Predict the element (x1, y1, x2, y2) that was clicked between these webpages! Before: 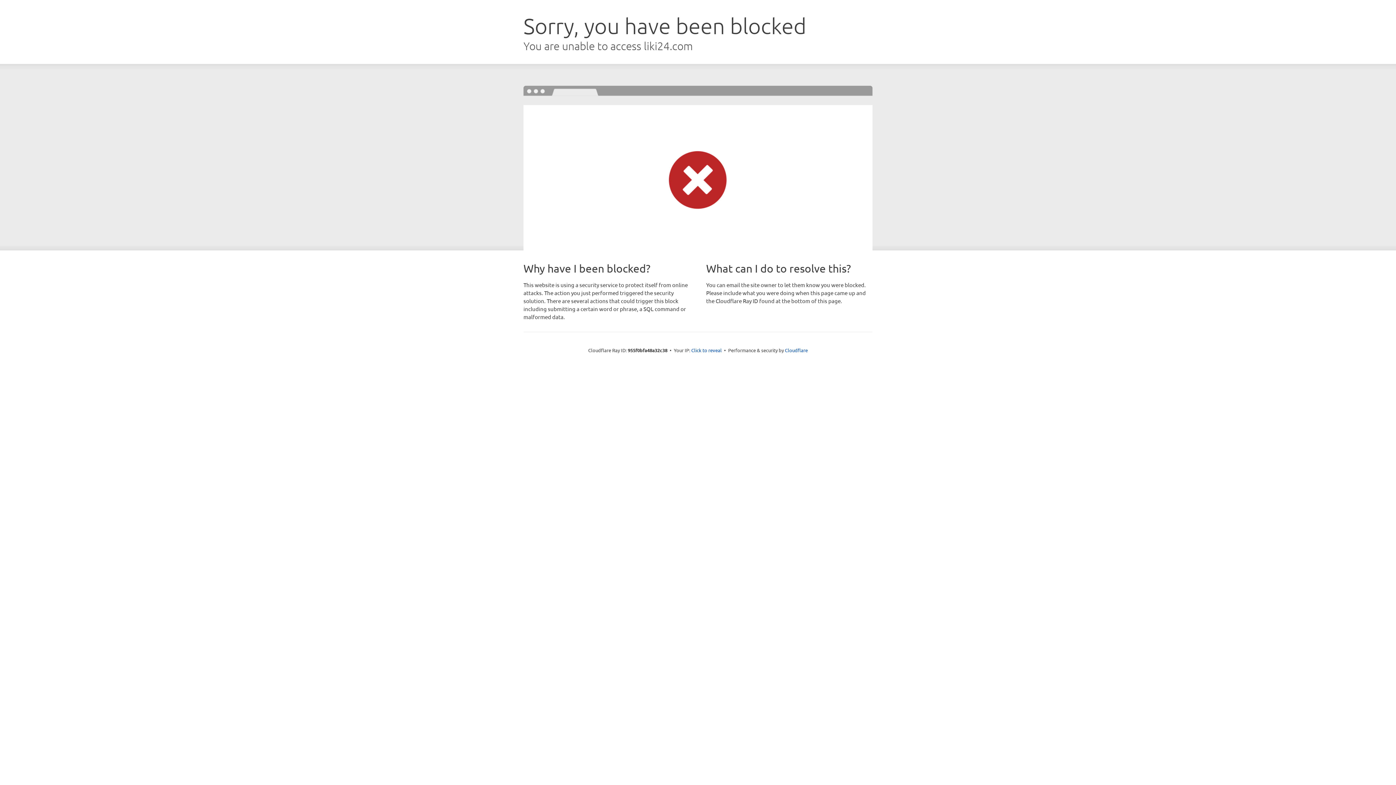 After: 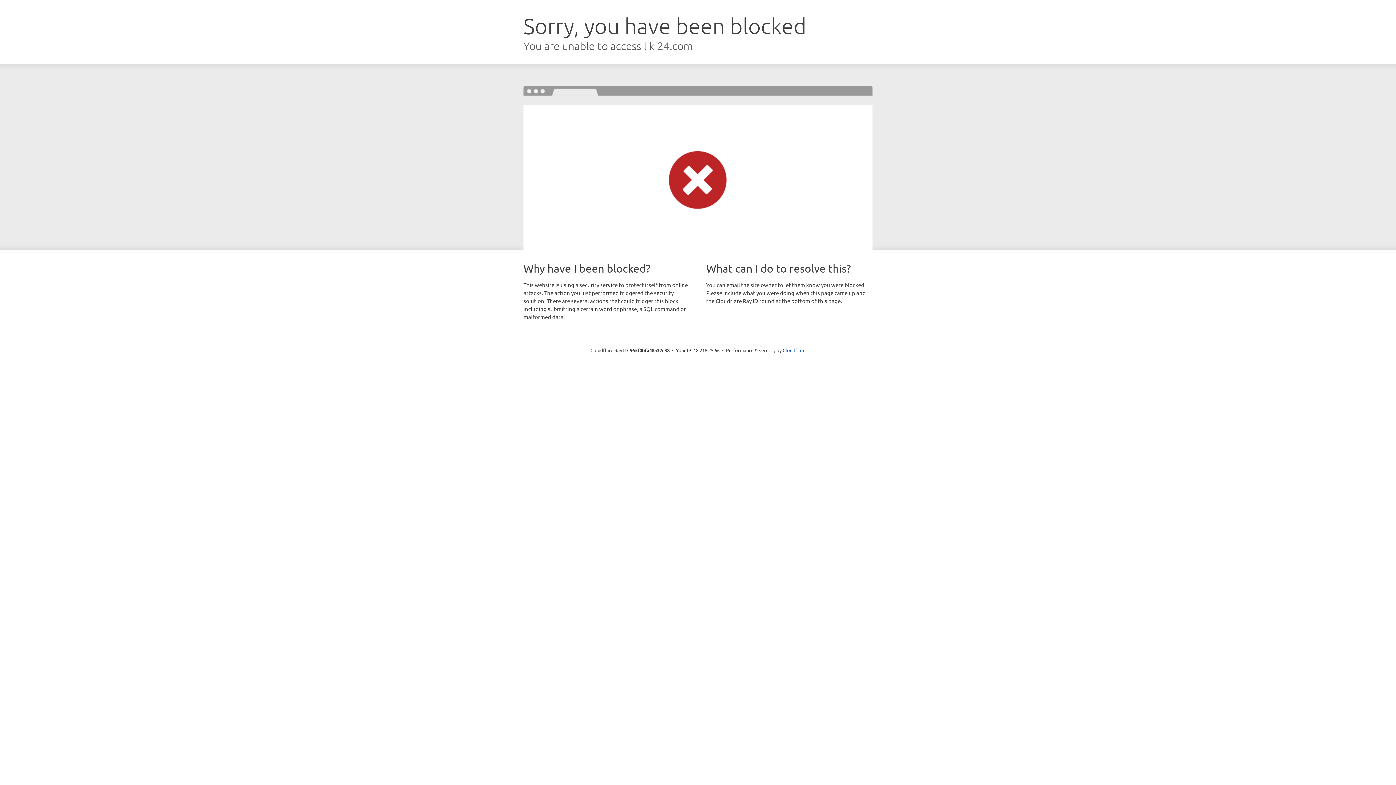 Action: bbox: (691, 346, 722, 353) label: Click to reveal